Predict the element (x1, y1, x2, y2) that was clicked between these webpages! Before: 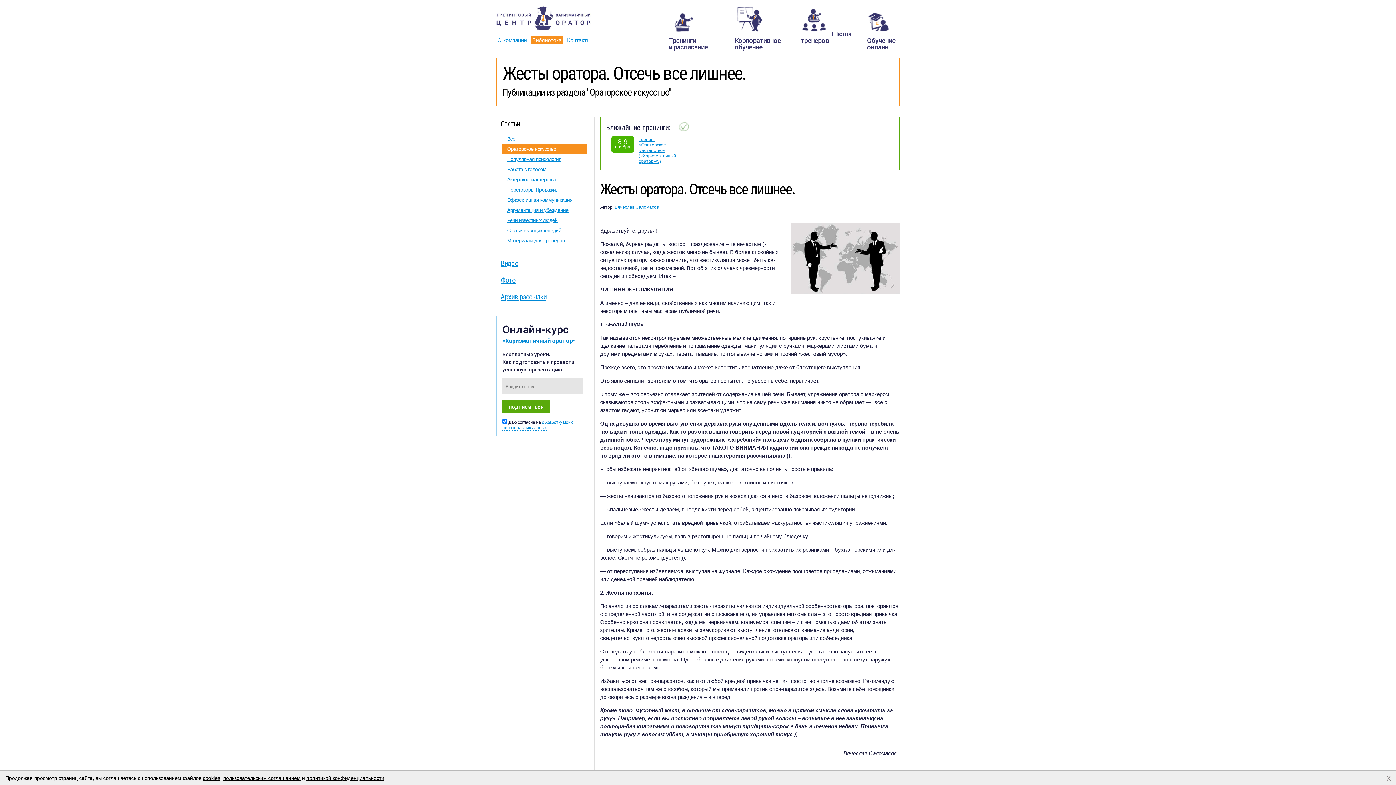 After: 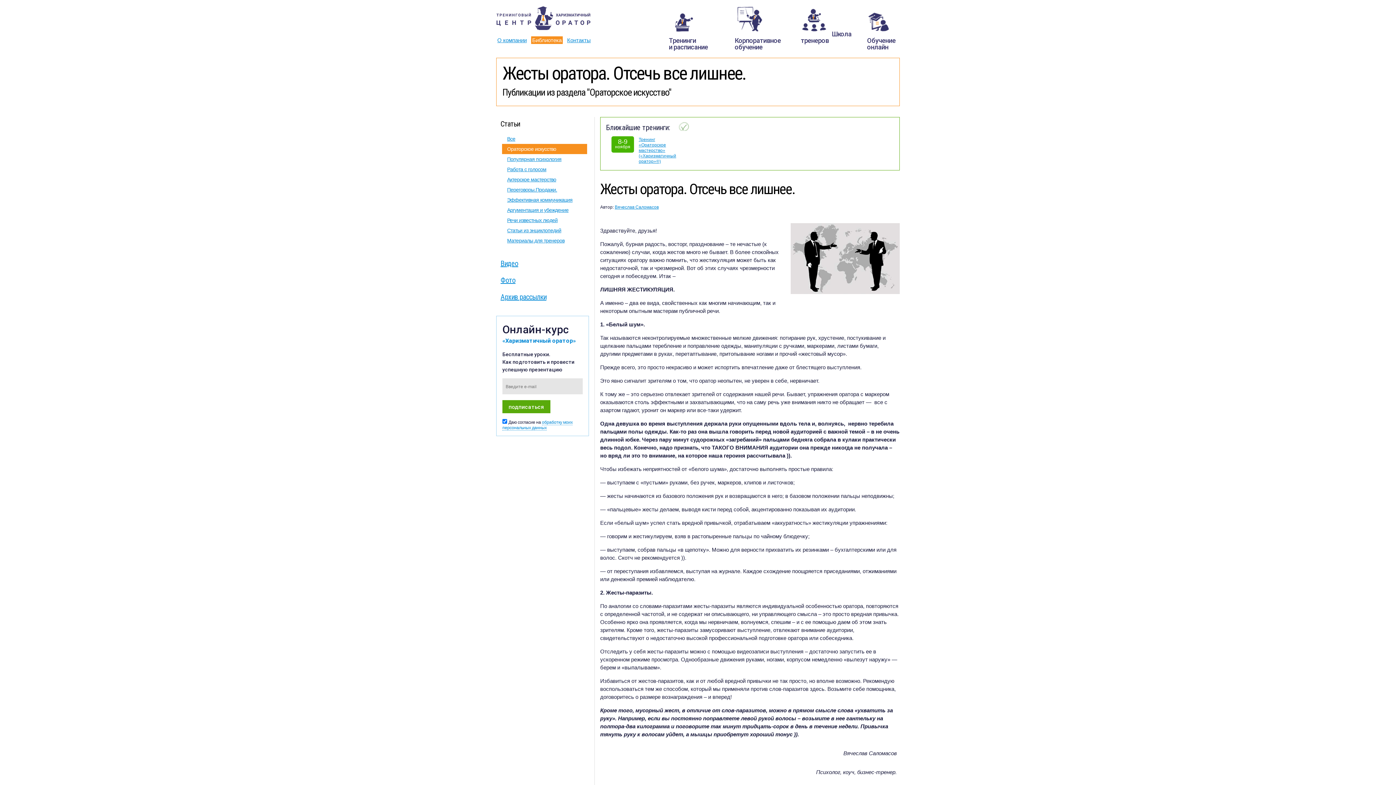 Action: bbox: (1381, 771, 1396, 785) label: x